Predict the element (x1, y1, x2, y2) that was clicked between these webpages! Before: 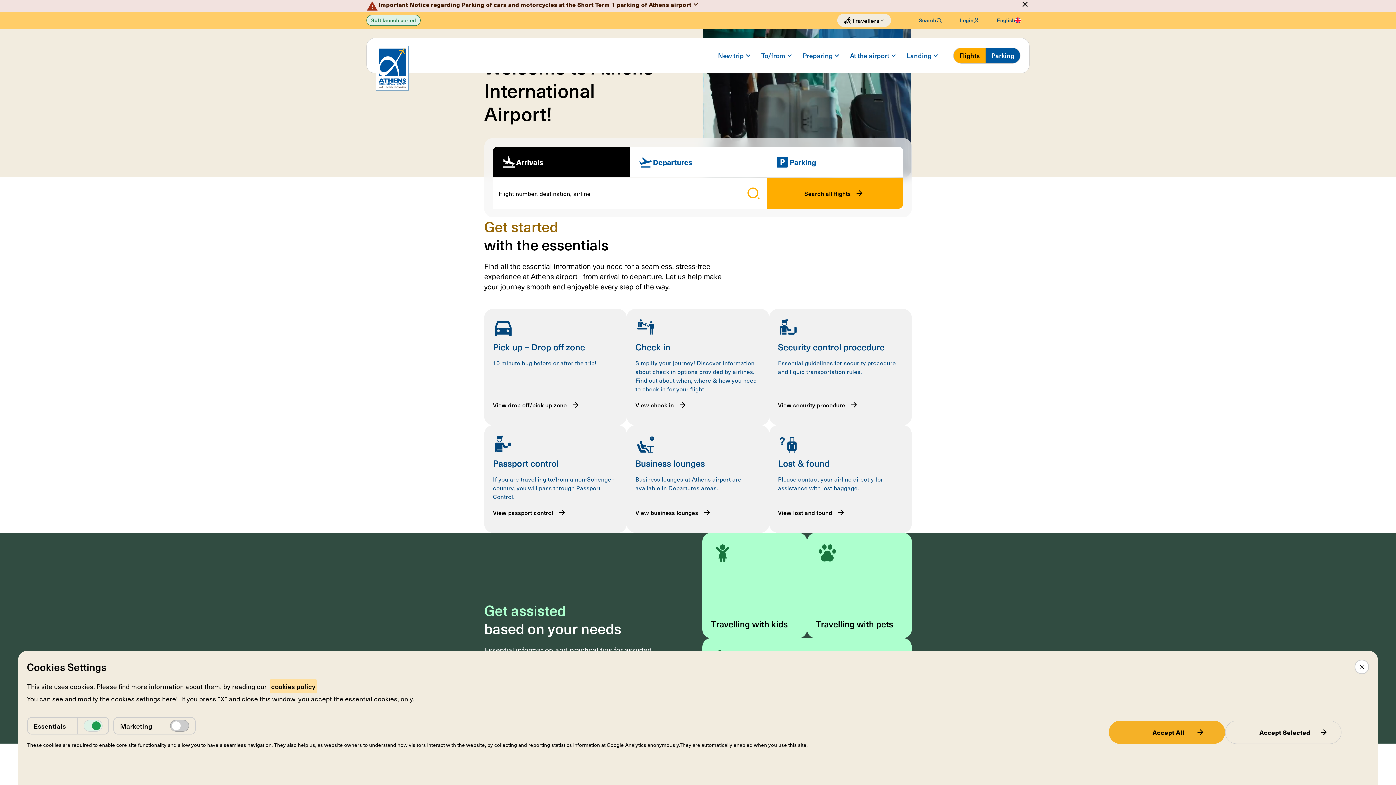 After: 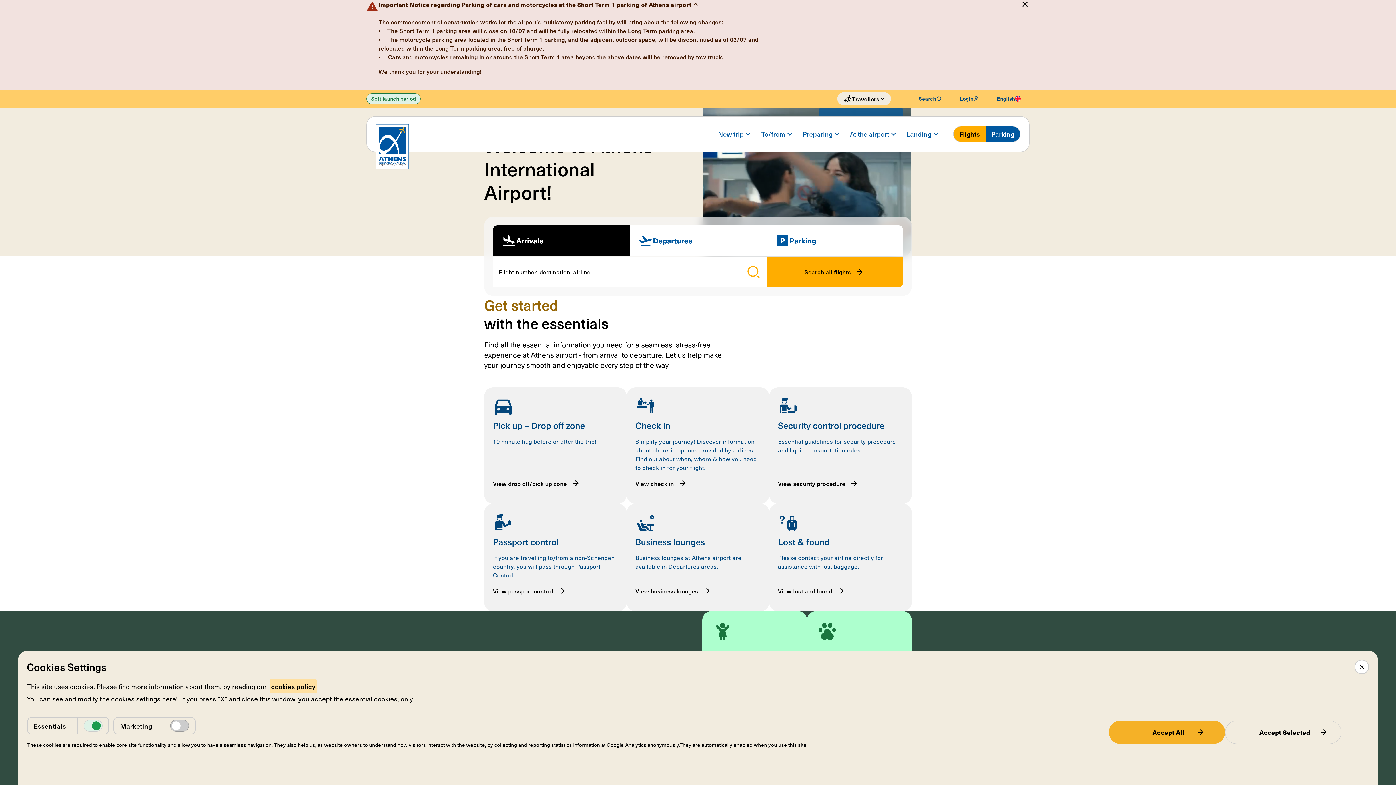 Action: bbox: (378, 0, 700, 8) label: Important Notice regarding Parking of cars and motorcycles at the Short Term 1 parking of Athens airport